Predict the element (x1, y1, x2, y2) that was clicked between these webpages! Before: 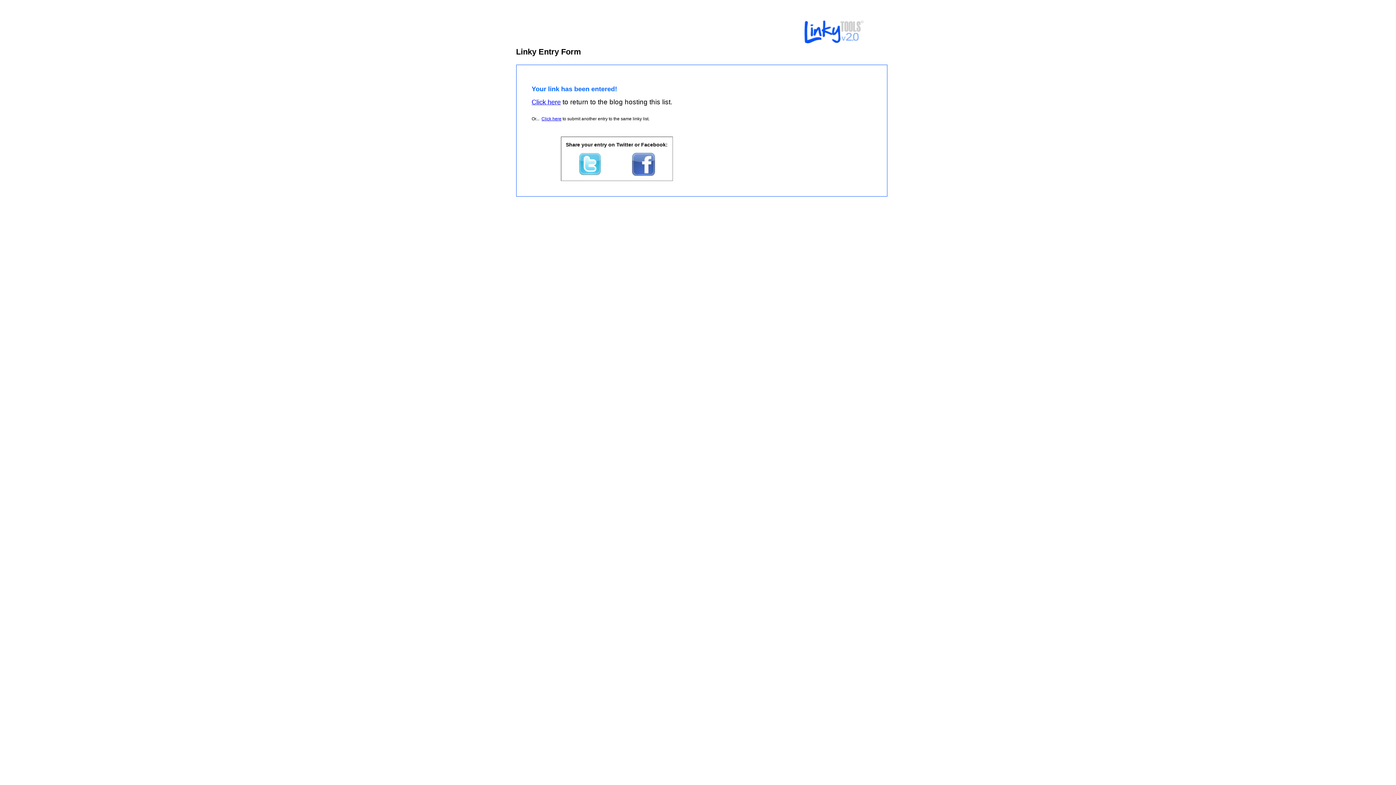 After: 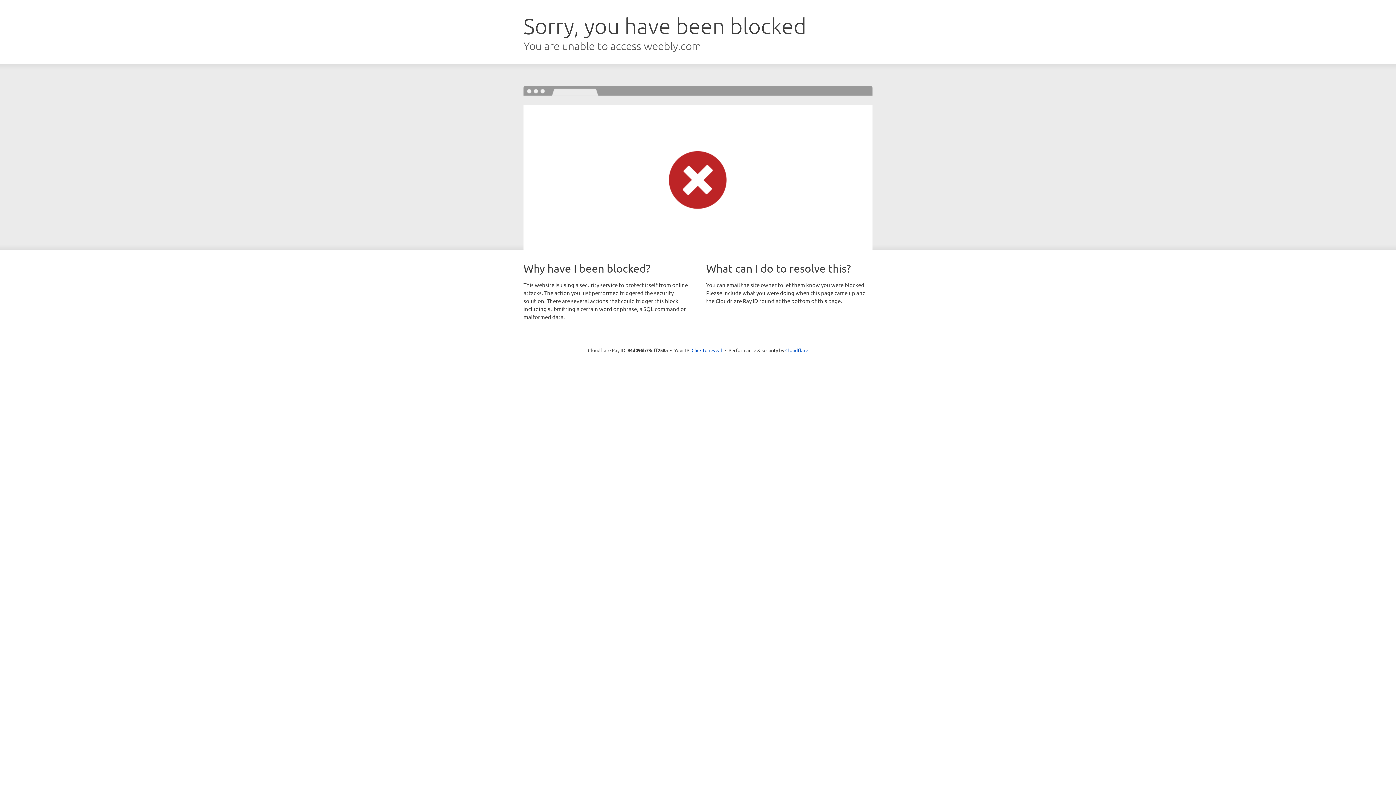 Action: label: Click here bbox: (531, 98, 560, 105)